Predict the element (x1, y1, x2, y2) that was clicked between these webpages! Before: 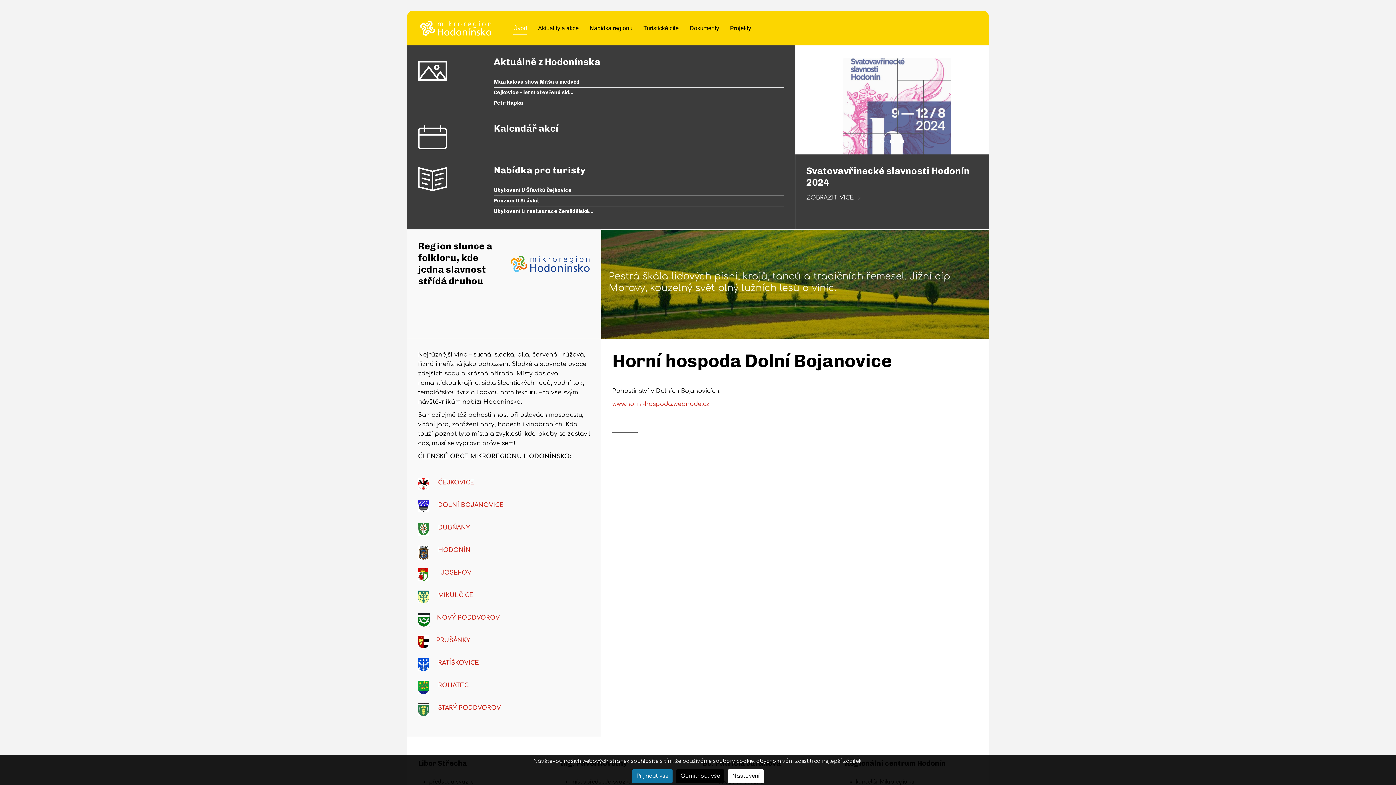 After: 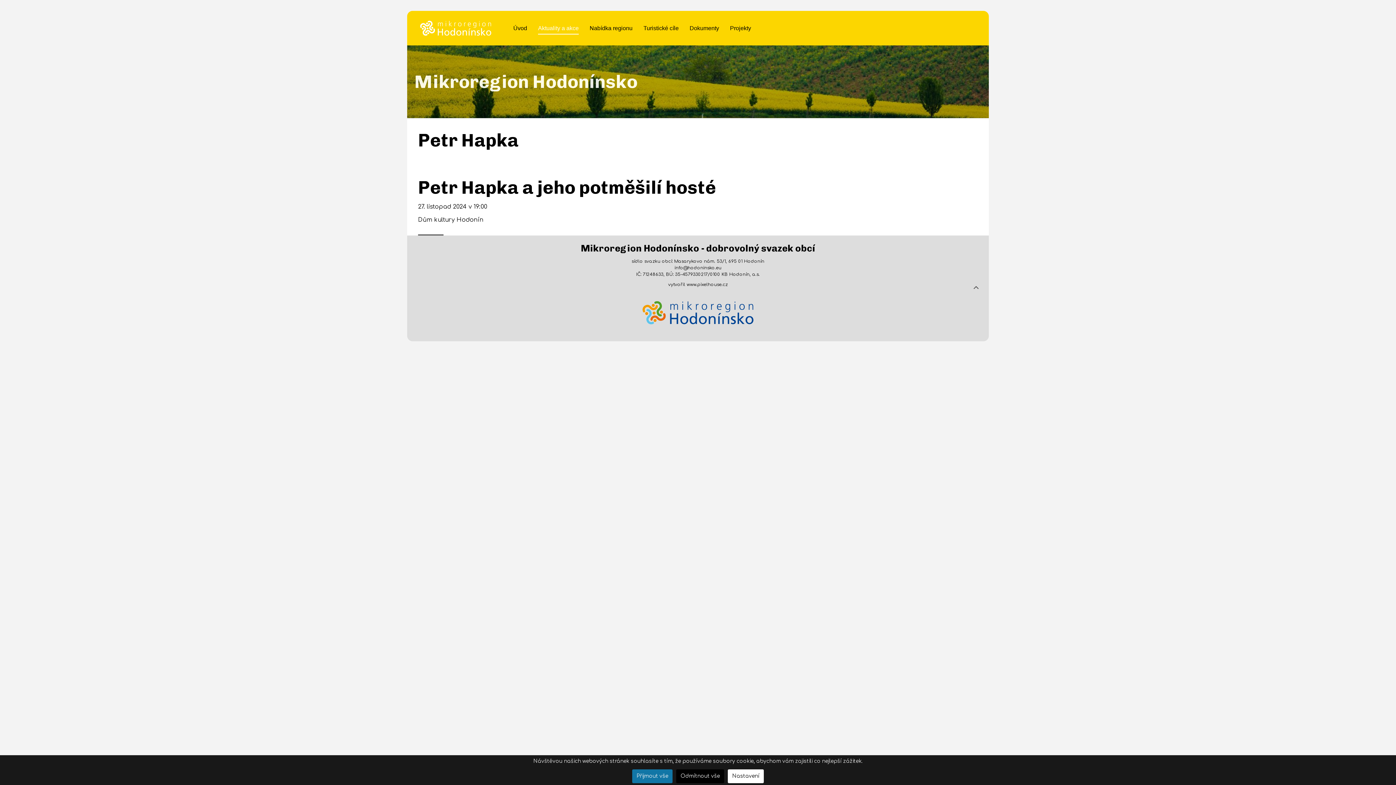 Action: label: Petr Hapka bbox: (493, 100, 784, 106)